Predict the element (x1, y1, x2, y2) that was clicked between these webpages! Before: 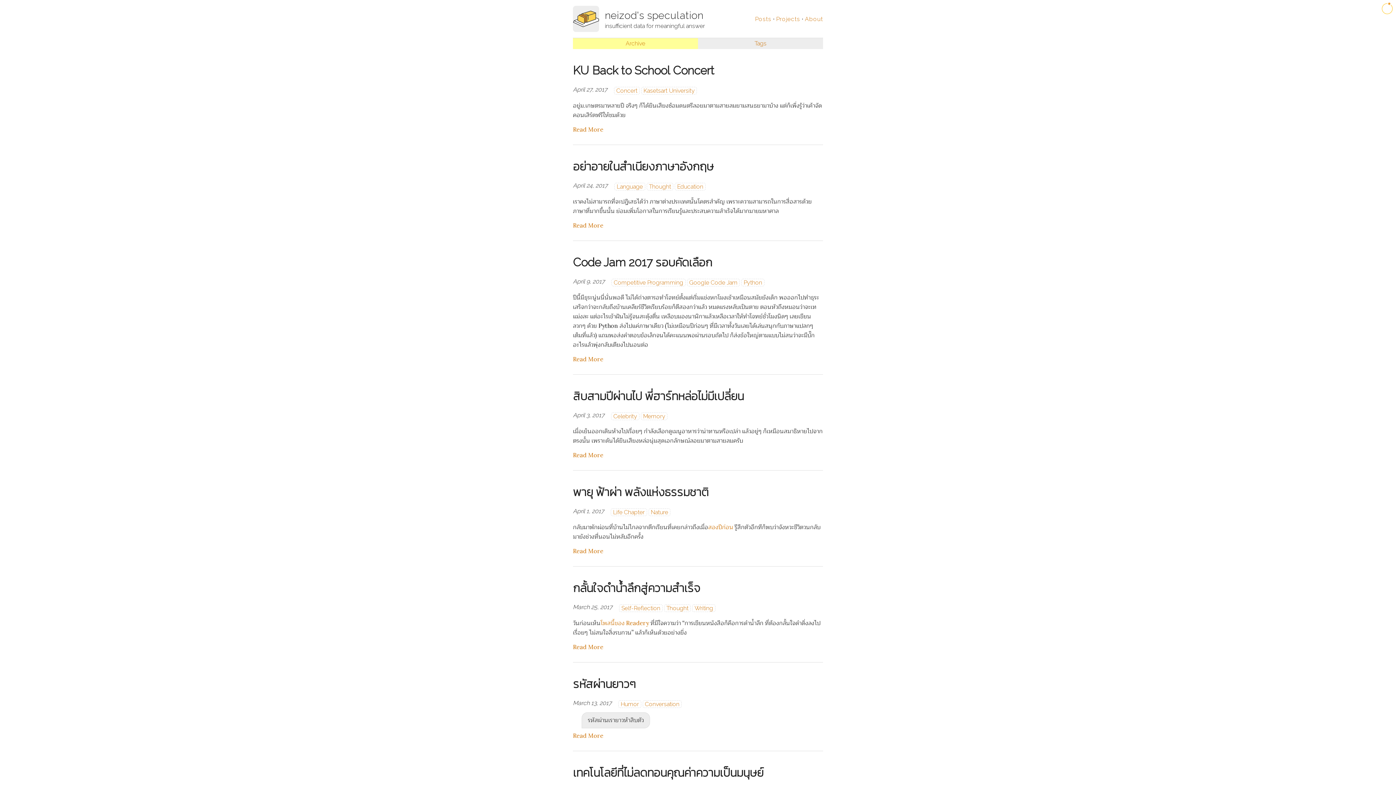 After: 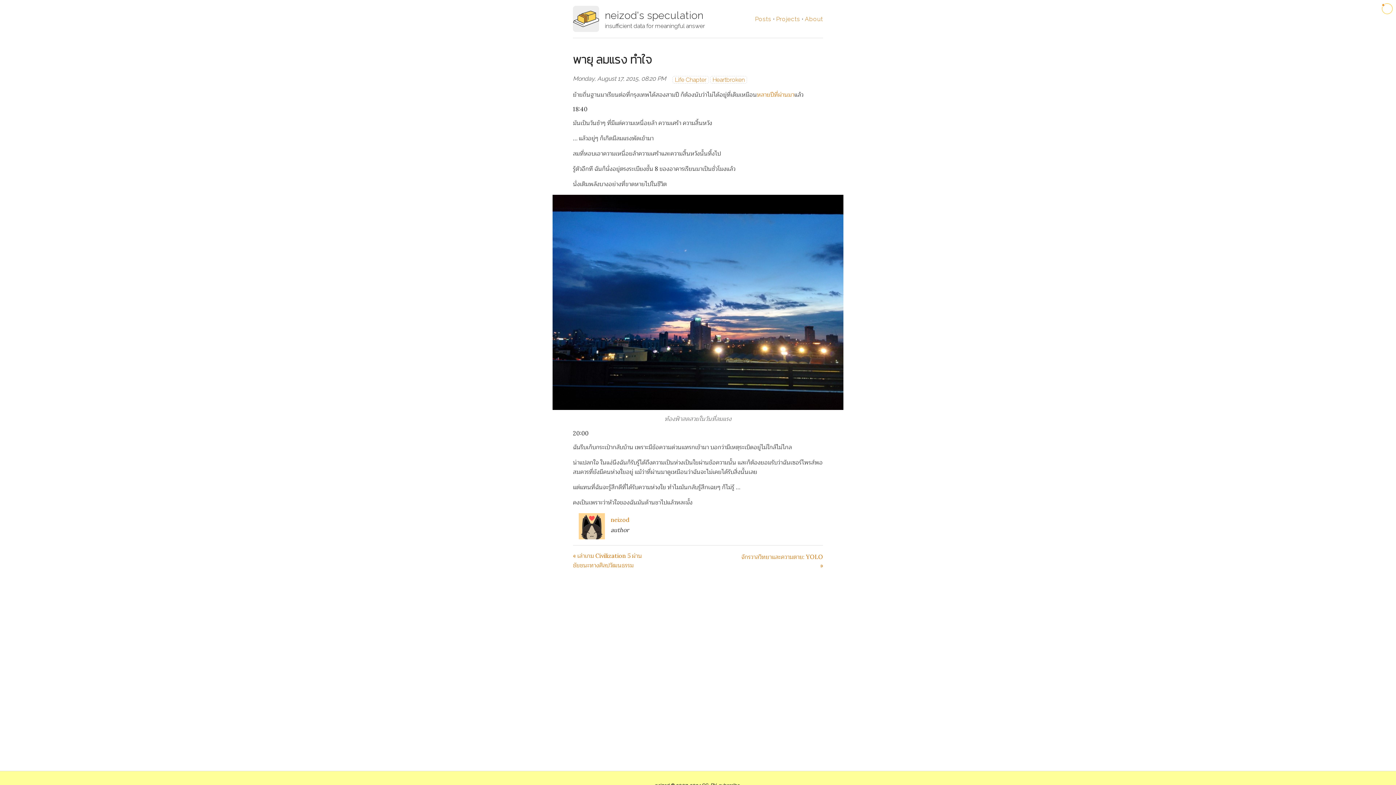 Action: label: สองปีก่อน bbox: (708, 523, 733, 530)